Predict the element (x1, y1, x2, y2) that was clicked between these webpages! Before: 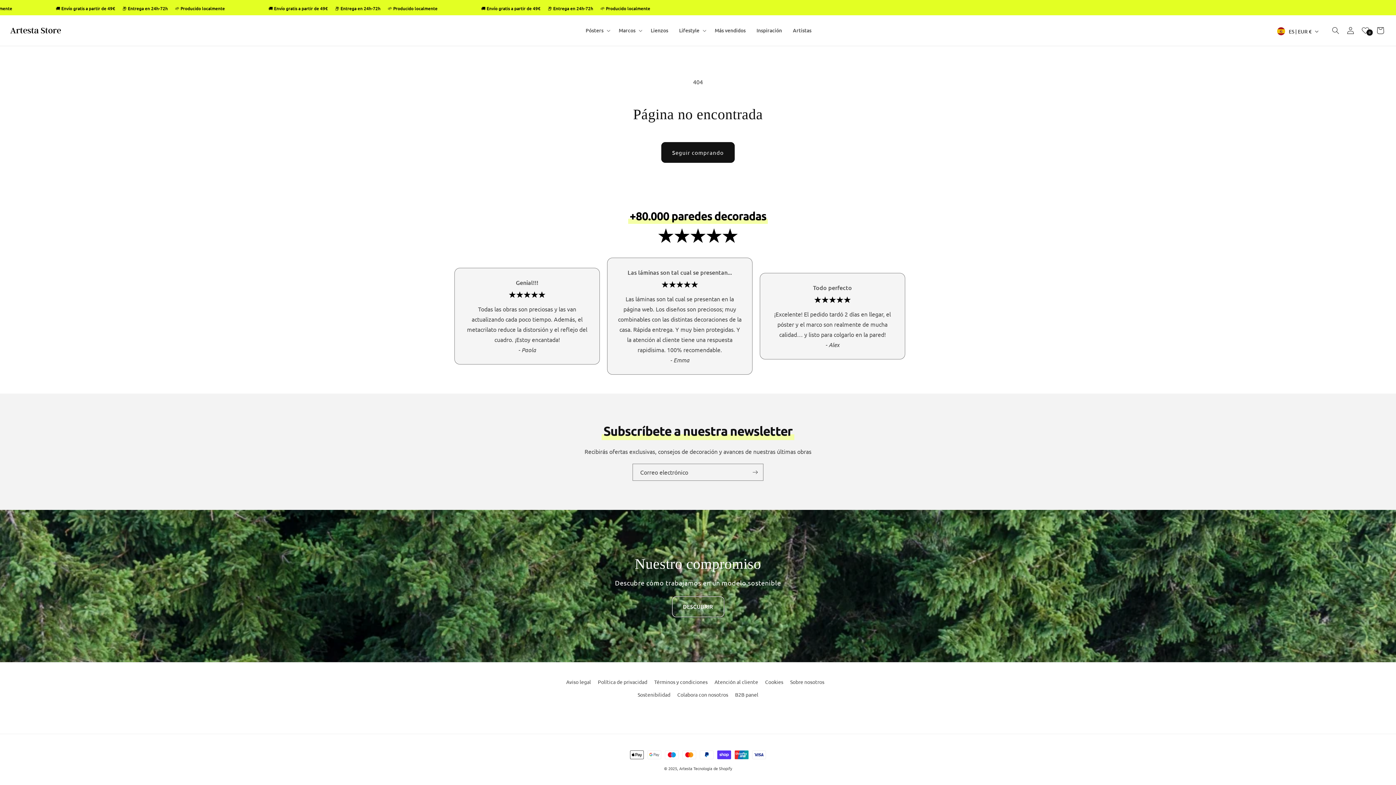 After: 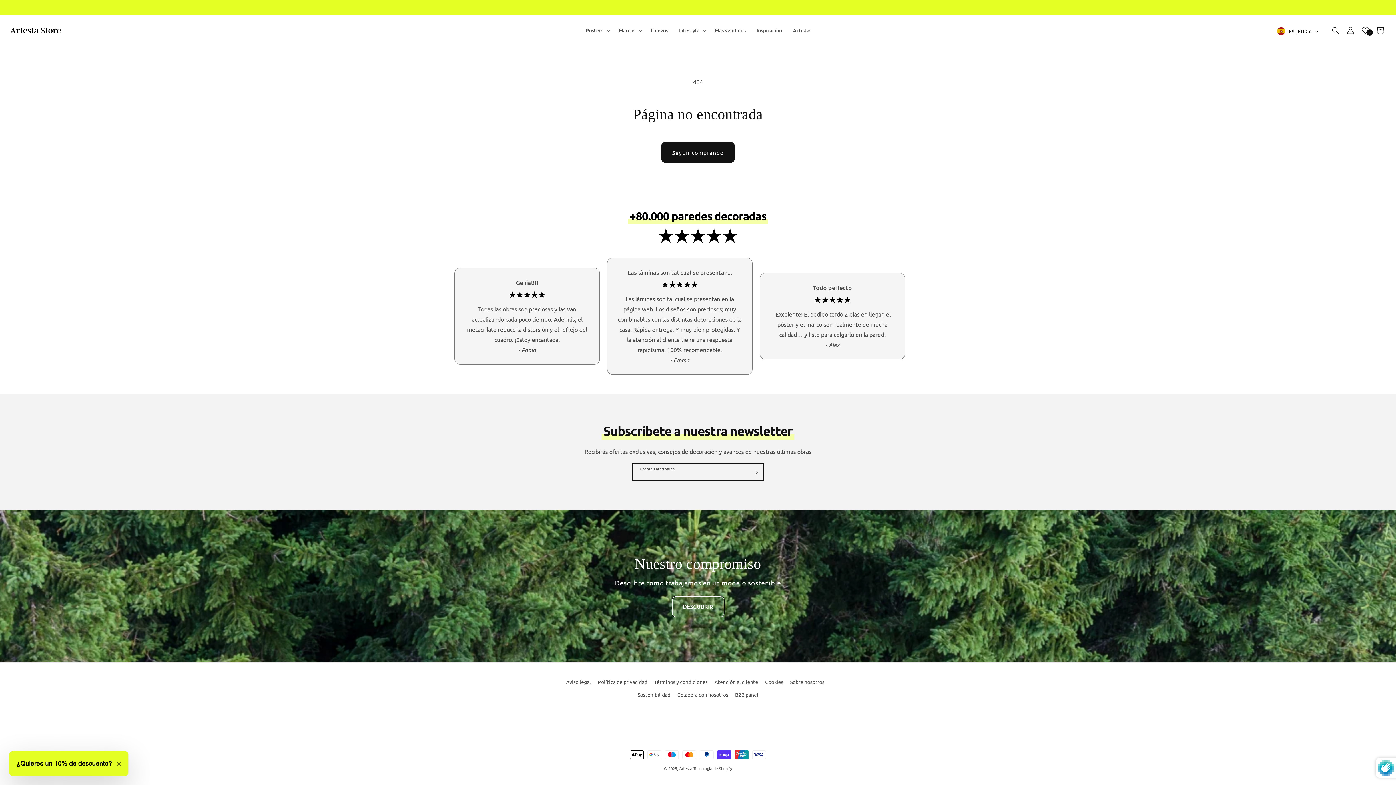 Action: label: Suscribirse bbox: (747, 464, 763, 481)